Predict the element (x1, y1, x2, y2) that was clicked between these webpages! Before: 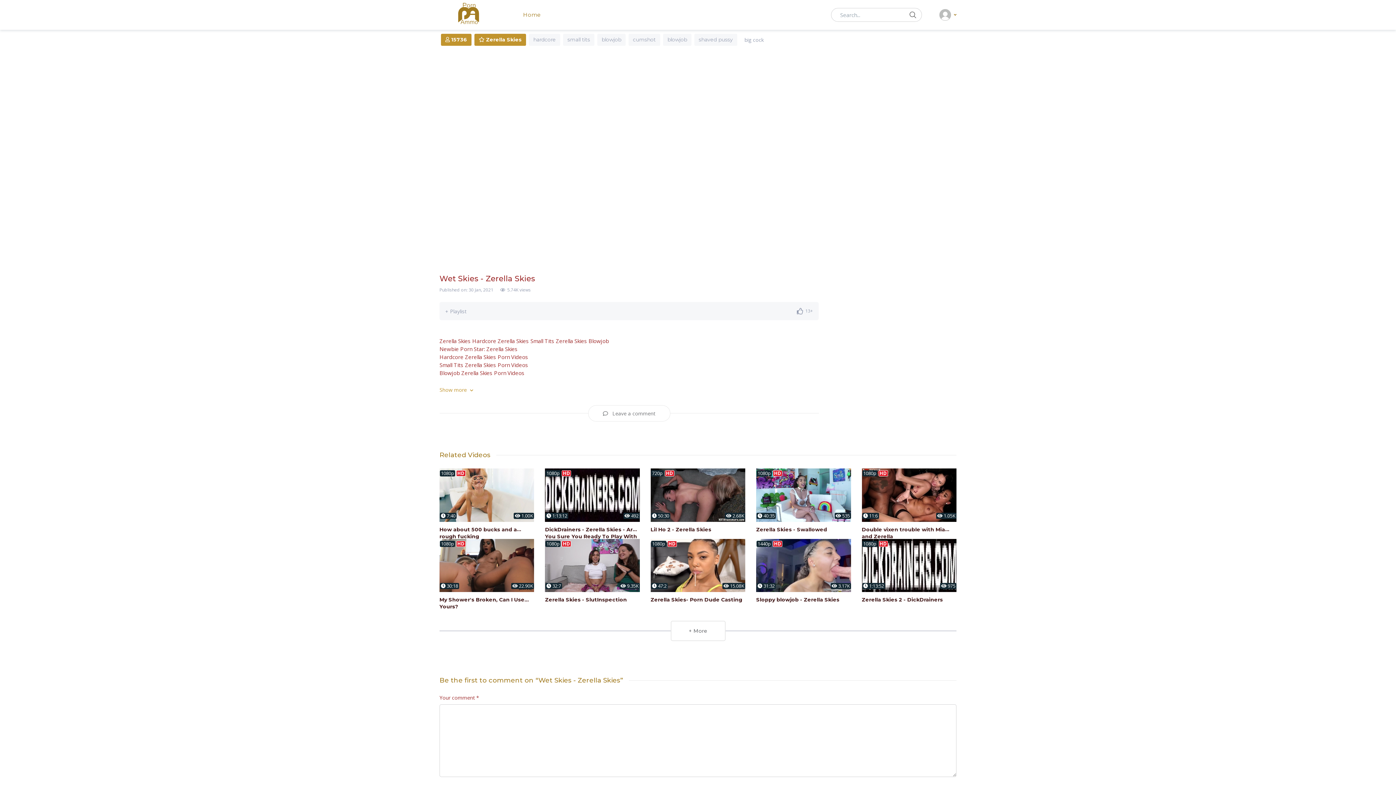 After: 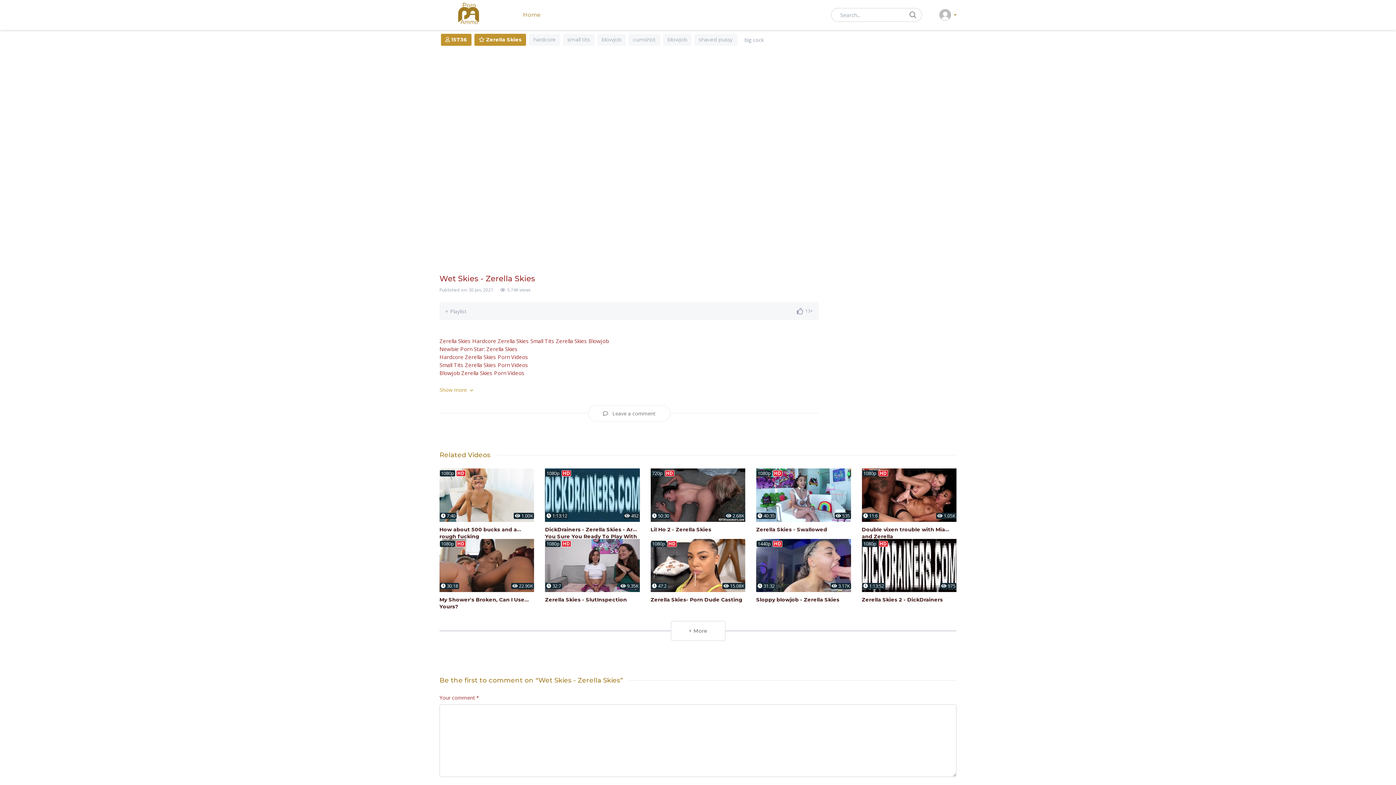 Action: bbox: (545, 468, 639, 522)